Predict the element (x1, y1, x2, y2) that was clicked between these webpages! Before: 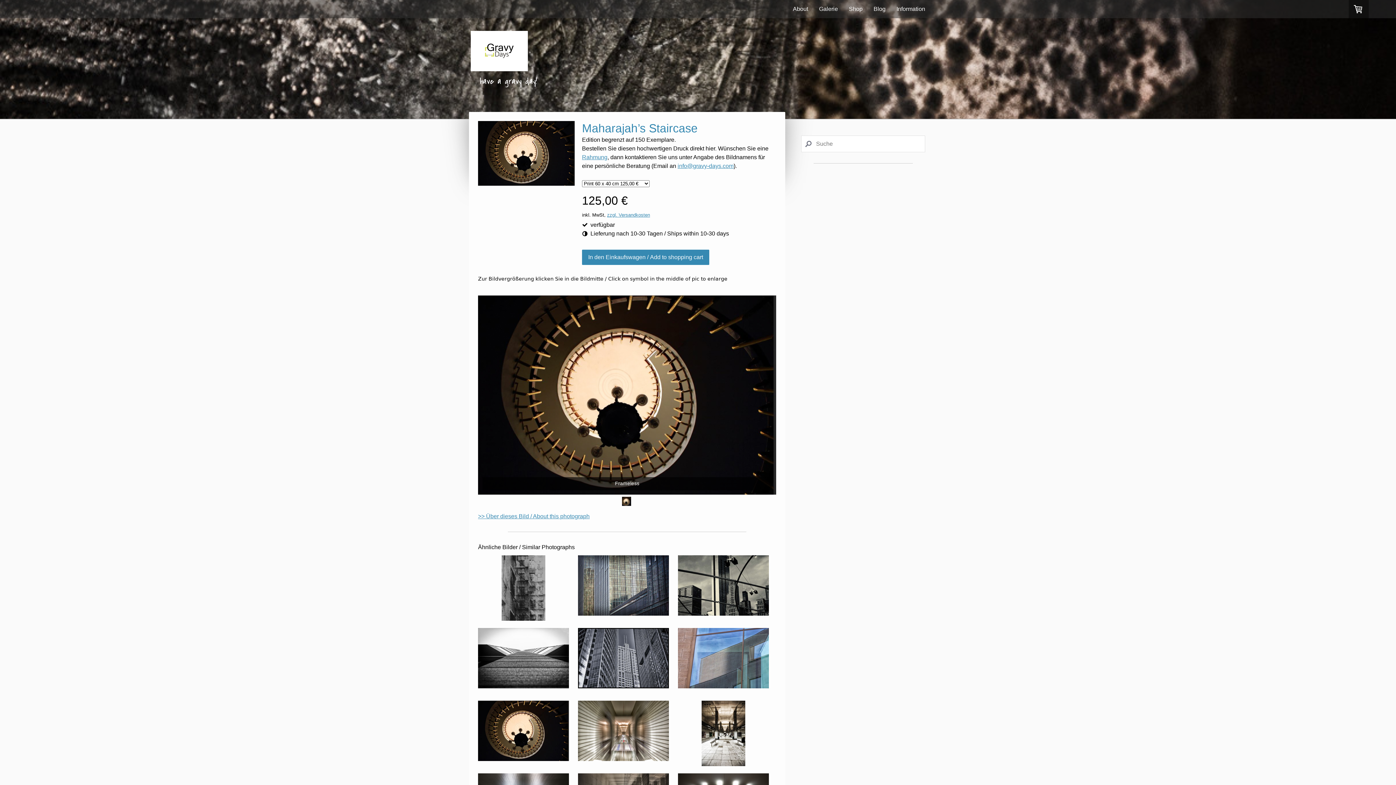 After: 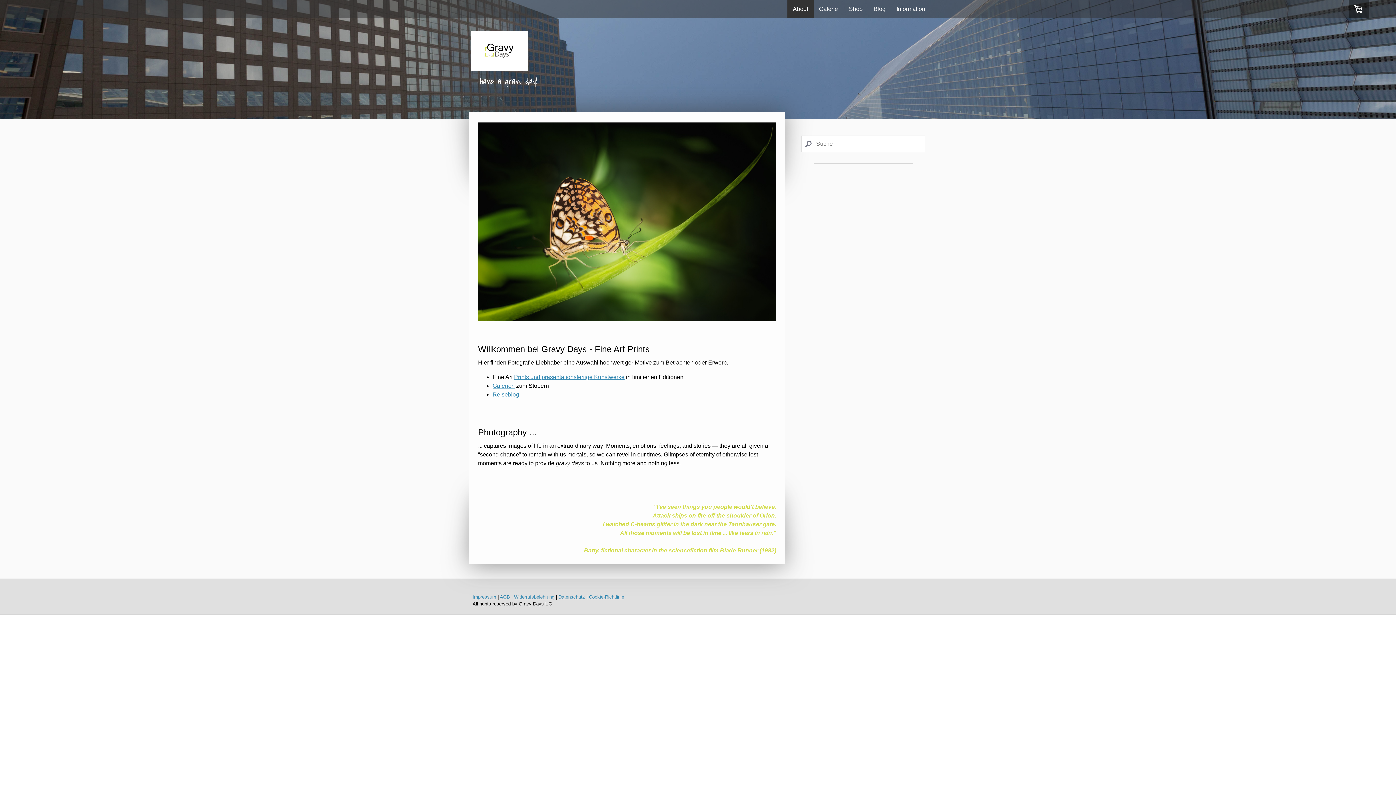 Action: bbox: (470, 32, 528, 38)